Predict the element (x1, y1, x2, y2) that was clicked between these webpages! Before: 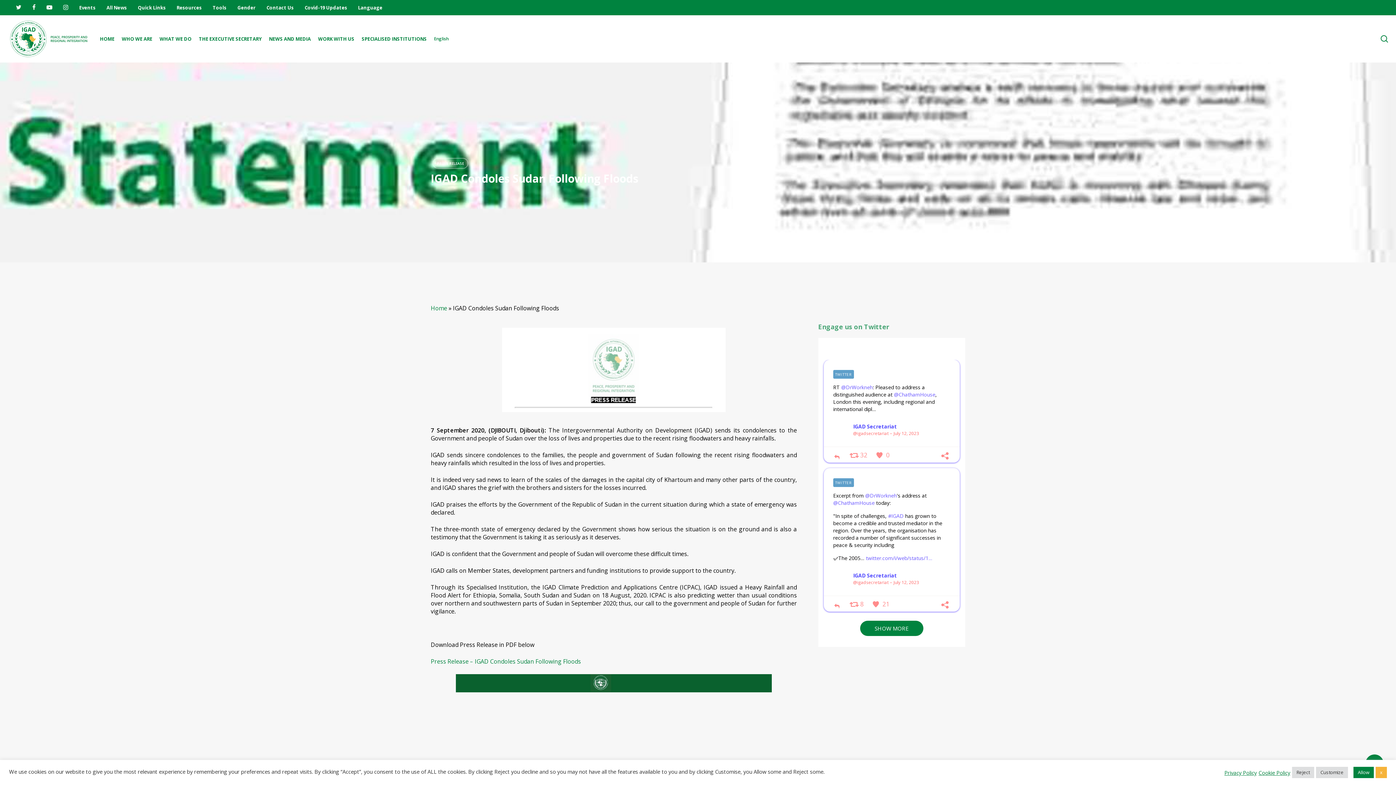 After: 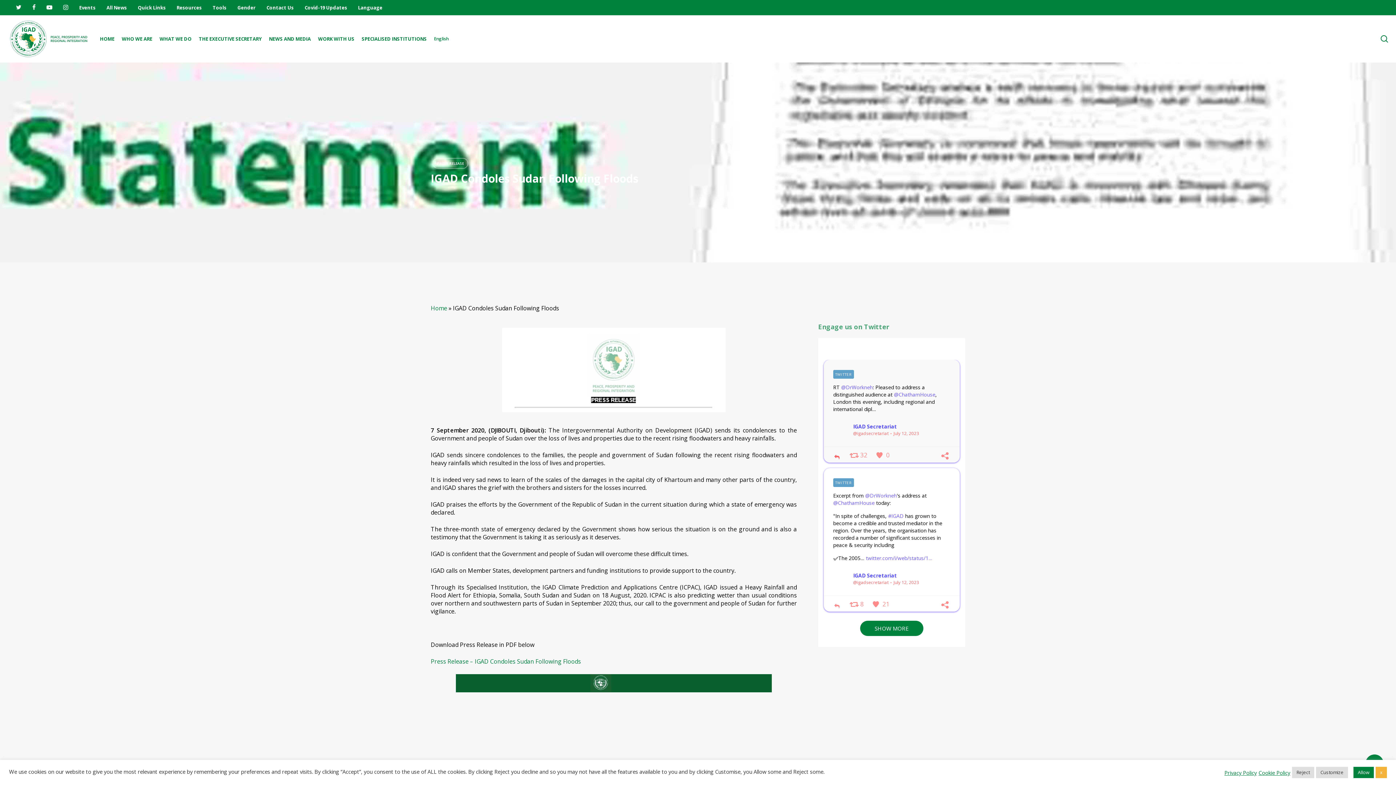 Action: bbox: (833, 451, 838, 460)